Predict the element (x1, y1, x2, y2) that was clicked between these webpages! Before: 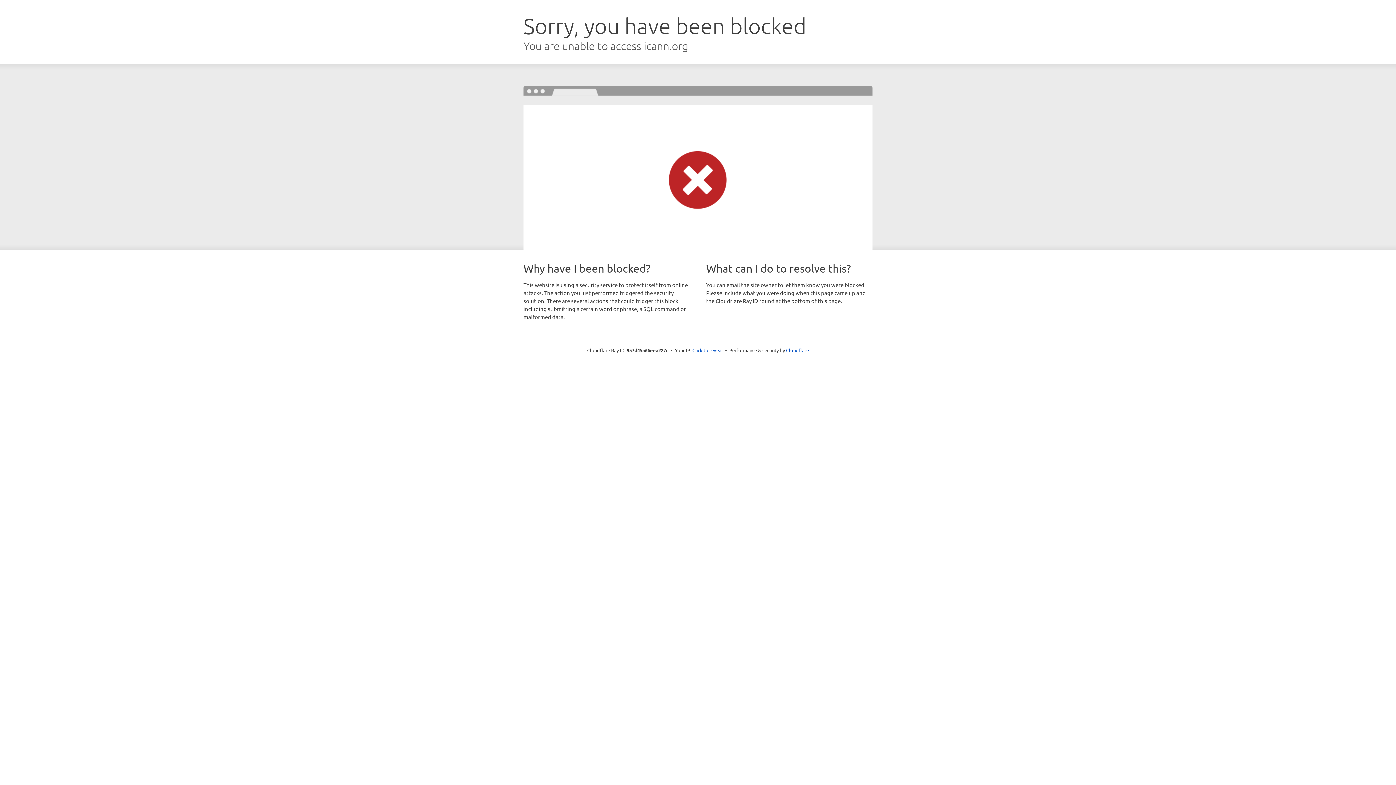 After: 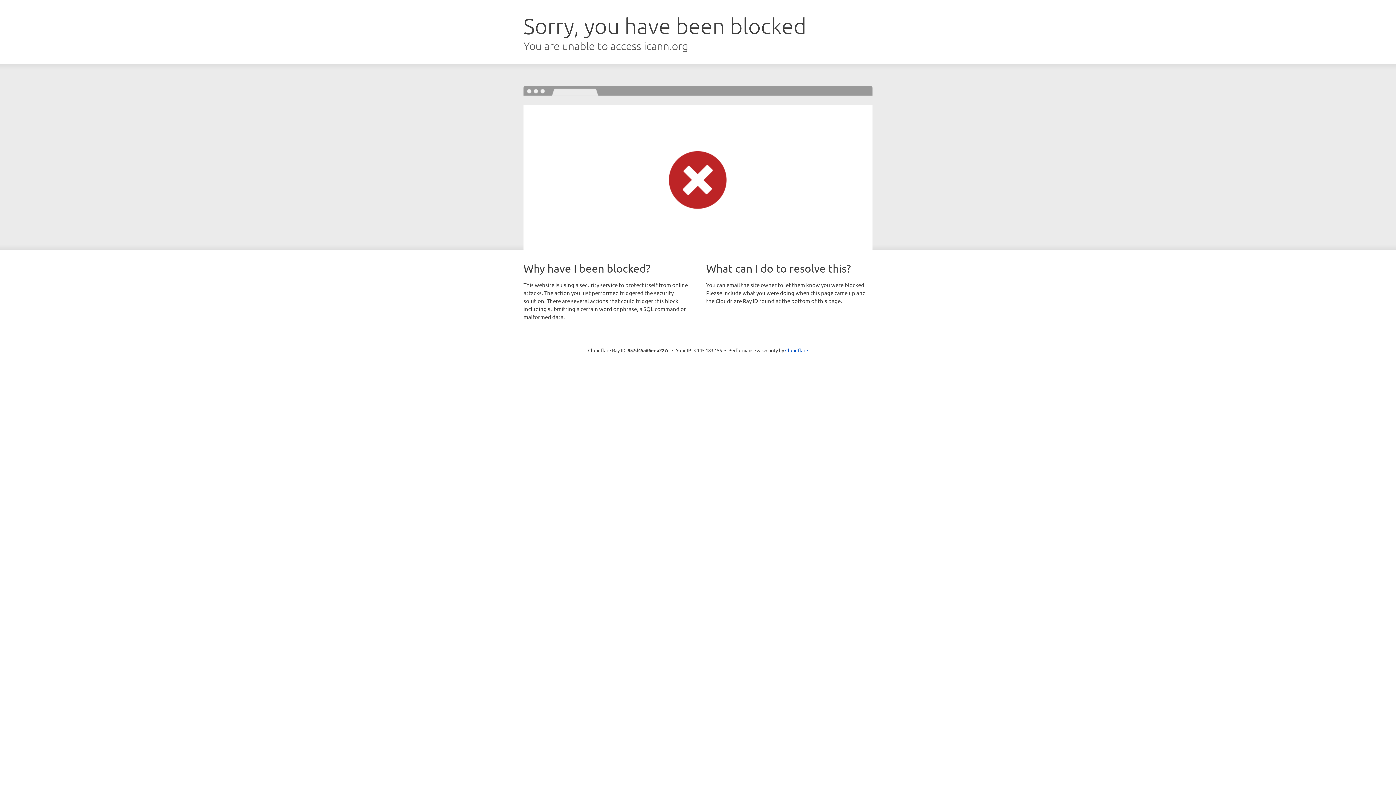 Action: label: Click to reveal bbox: (692, 346, 723, 353)